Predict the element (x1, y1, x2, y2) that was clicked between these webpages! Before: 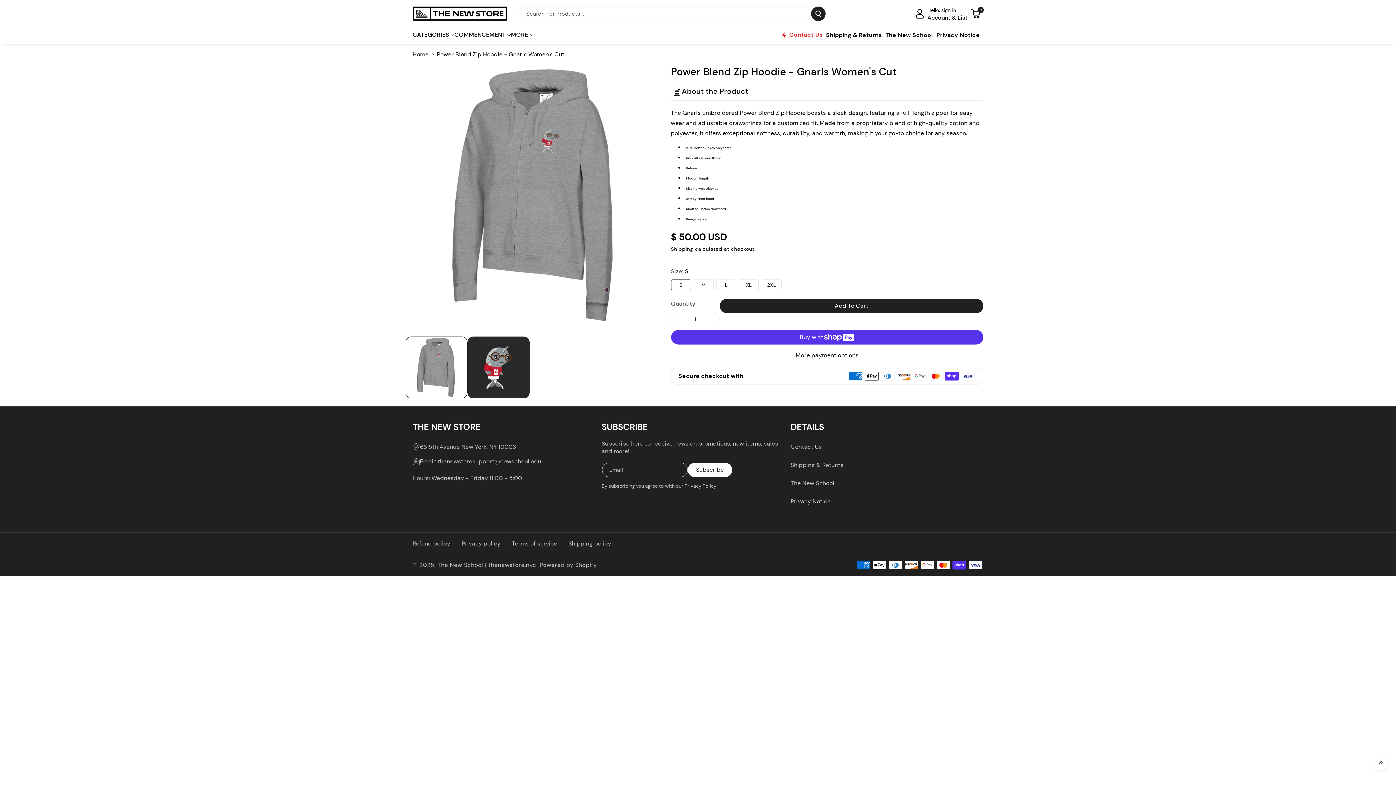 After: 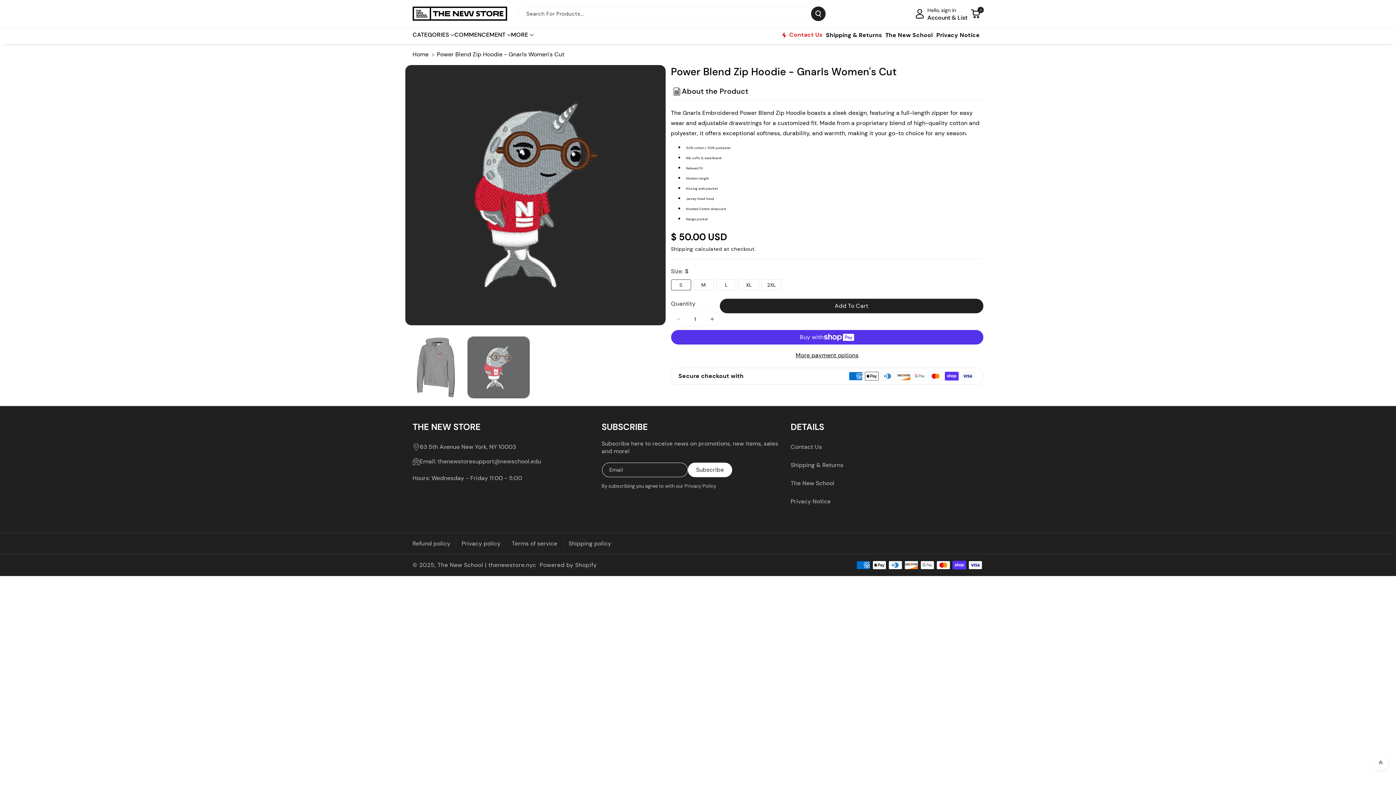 Action: bbox: (467, 336, 529, 398) label: Load image 2 in gallery view